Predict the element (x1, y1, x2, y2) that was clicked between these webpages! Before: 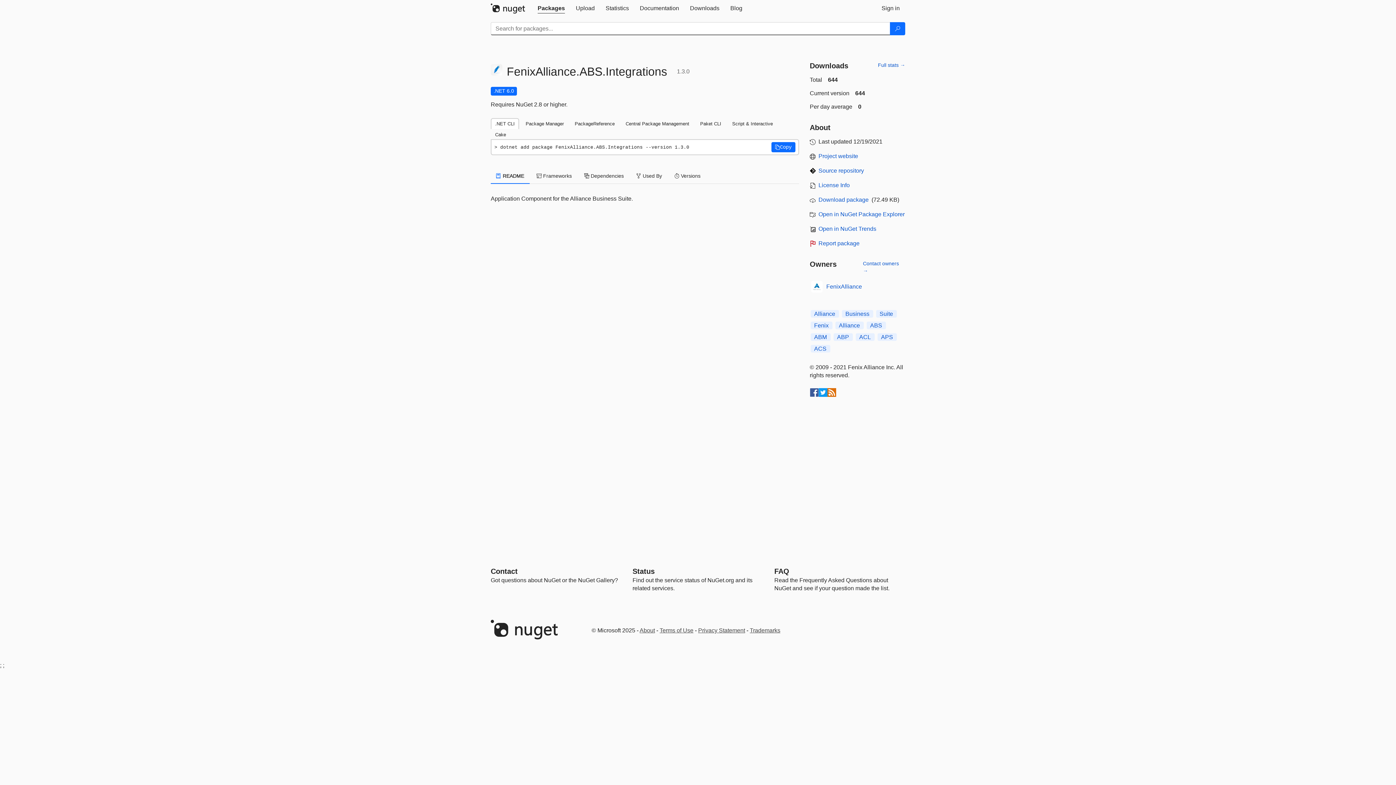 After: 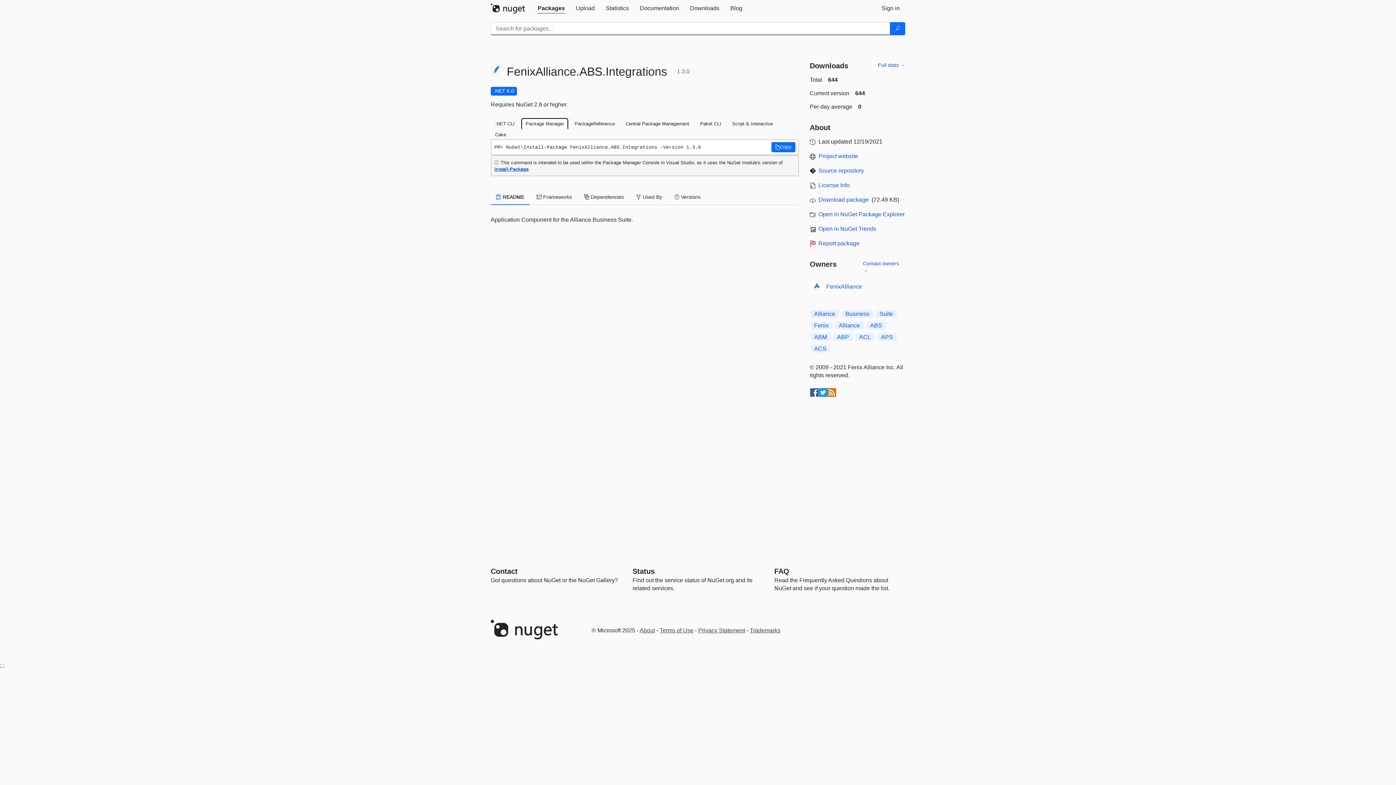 Action: label: Package Manager bbox: (521, 118, 568, 129)